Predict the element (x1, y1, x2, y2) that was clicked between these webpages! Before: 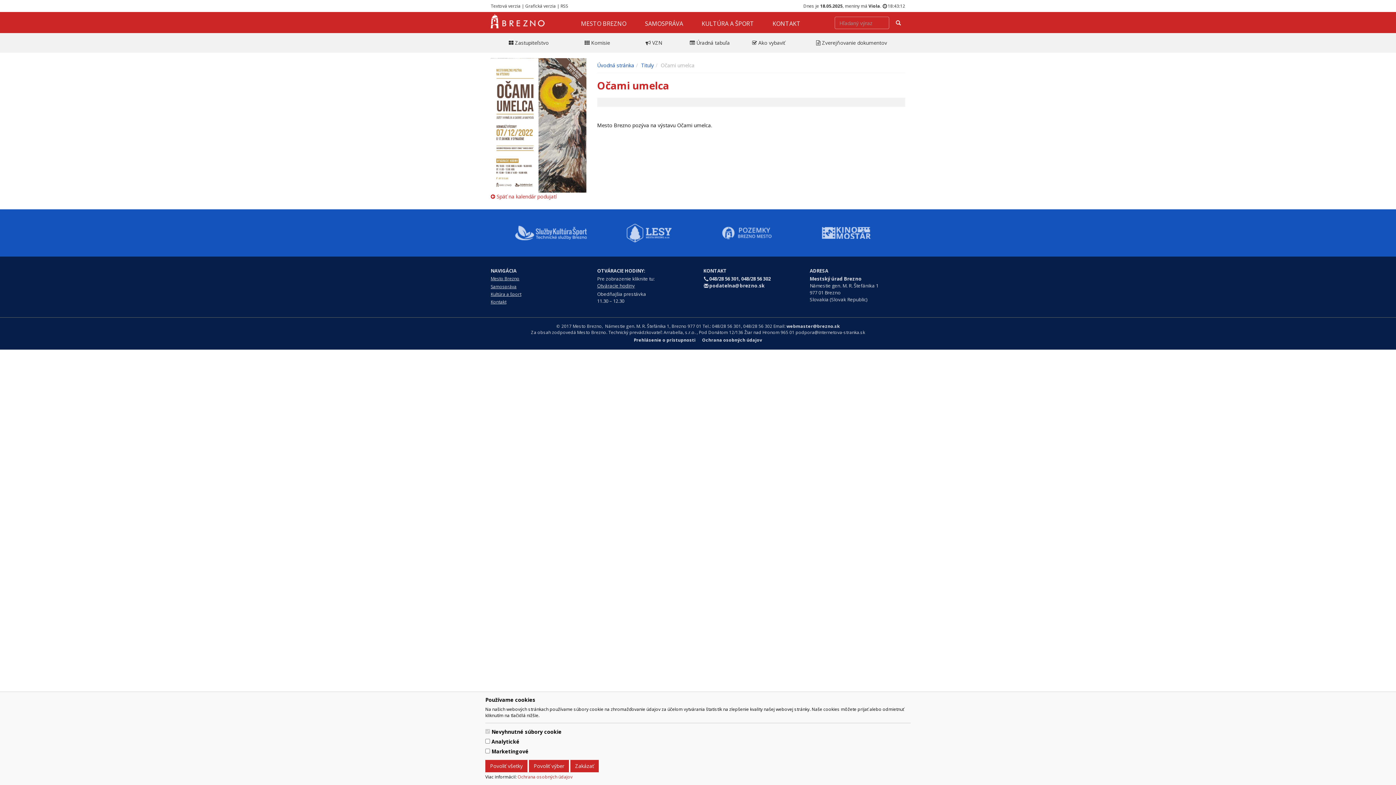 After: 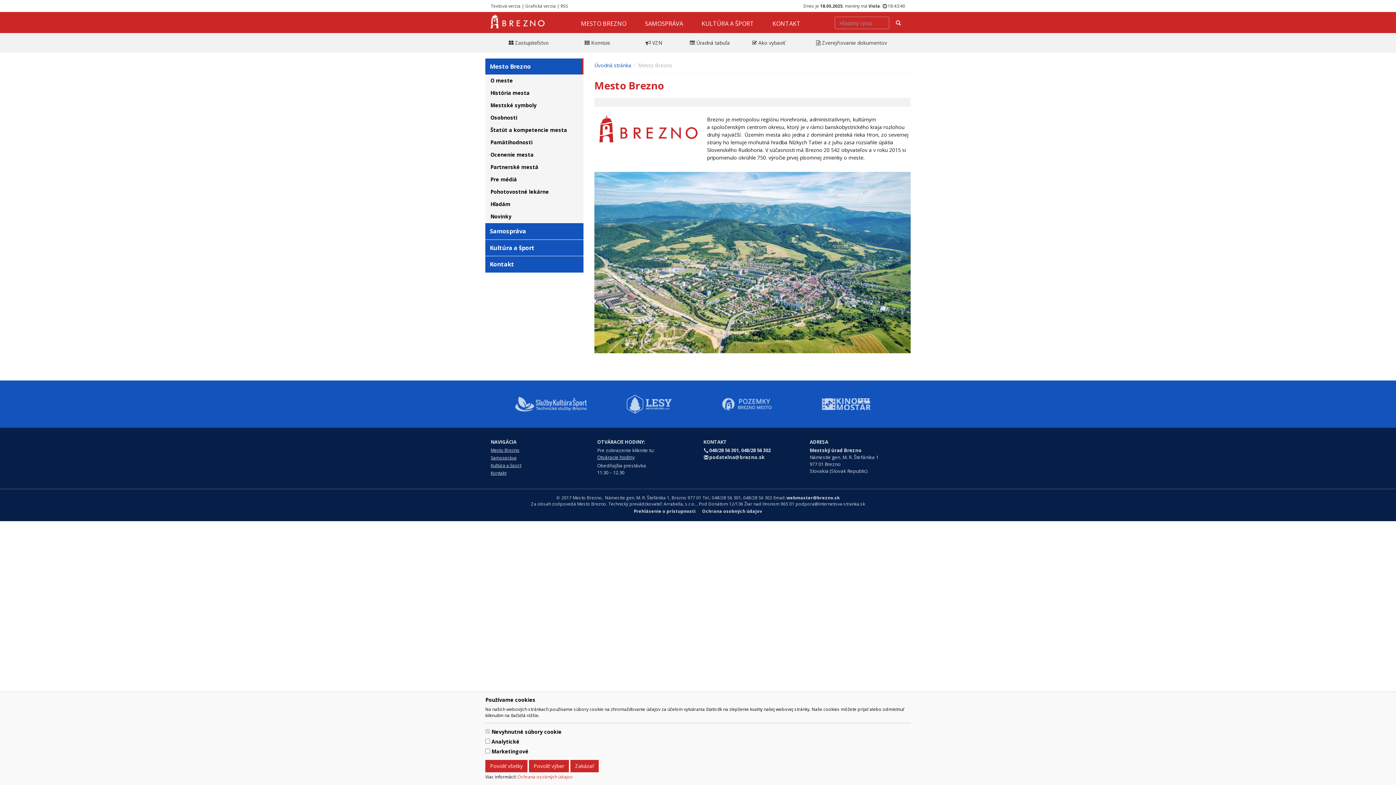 Action: bbox: (490, 275, 519, 281) label: Mesto Brezno